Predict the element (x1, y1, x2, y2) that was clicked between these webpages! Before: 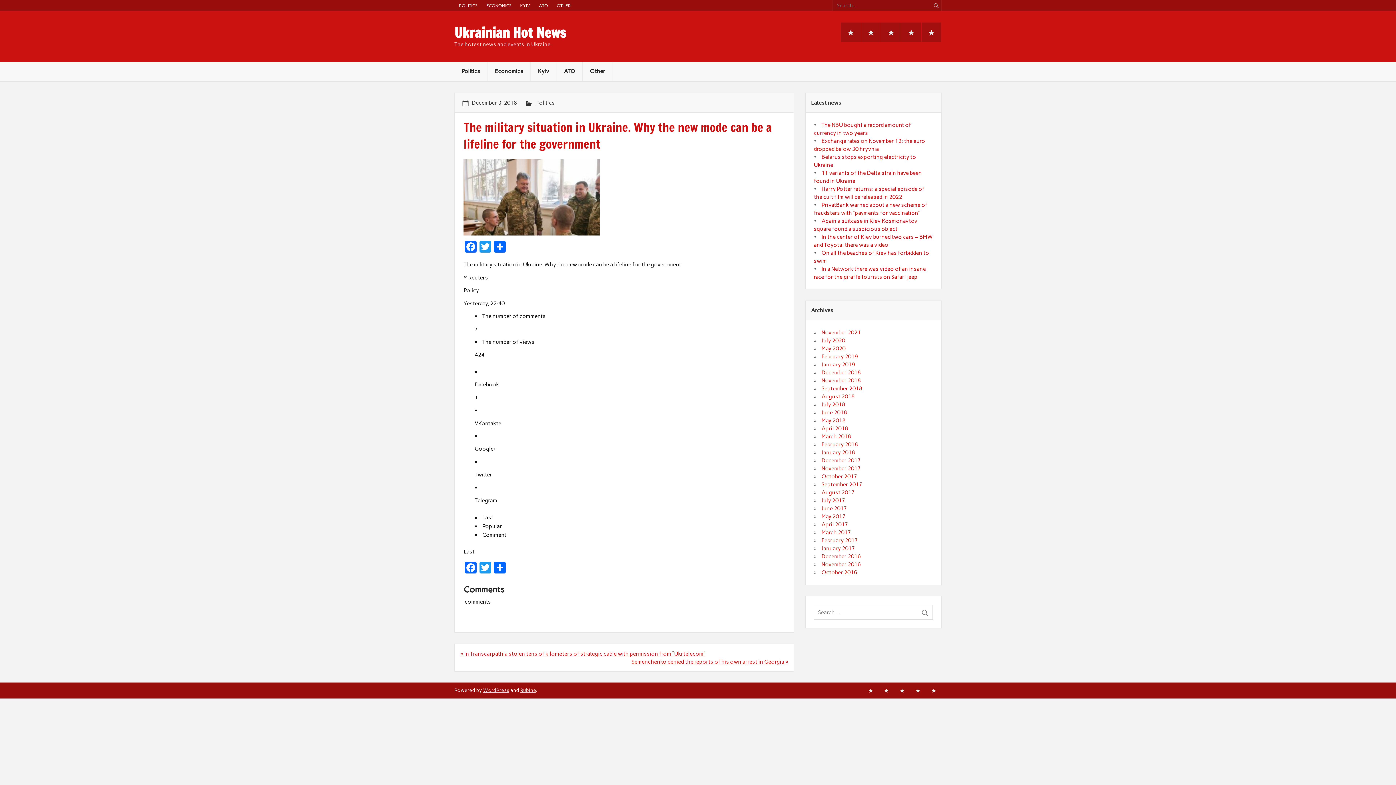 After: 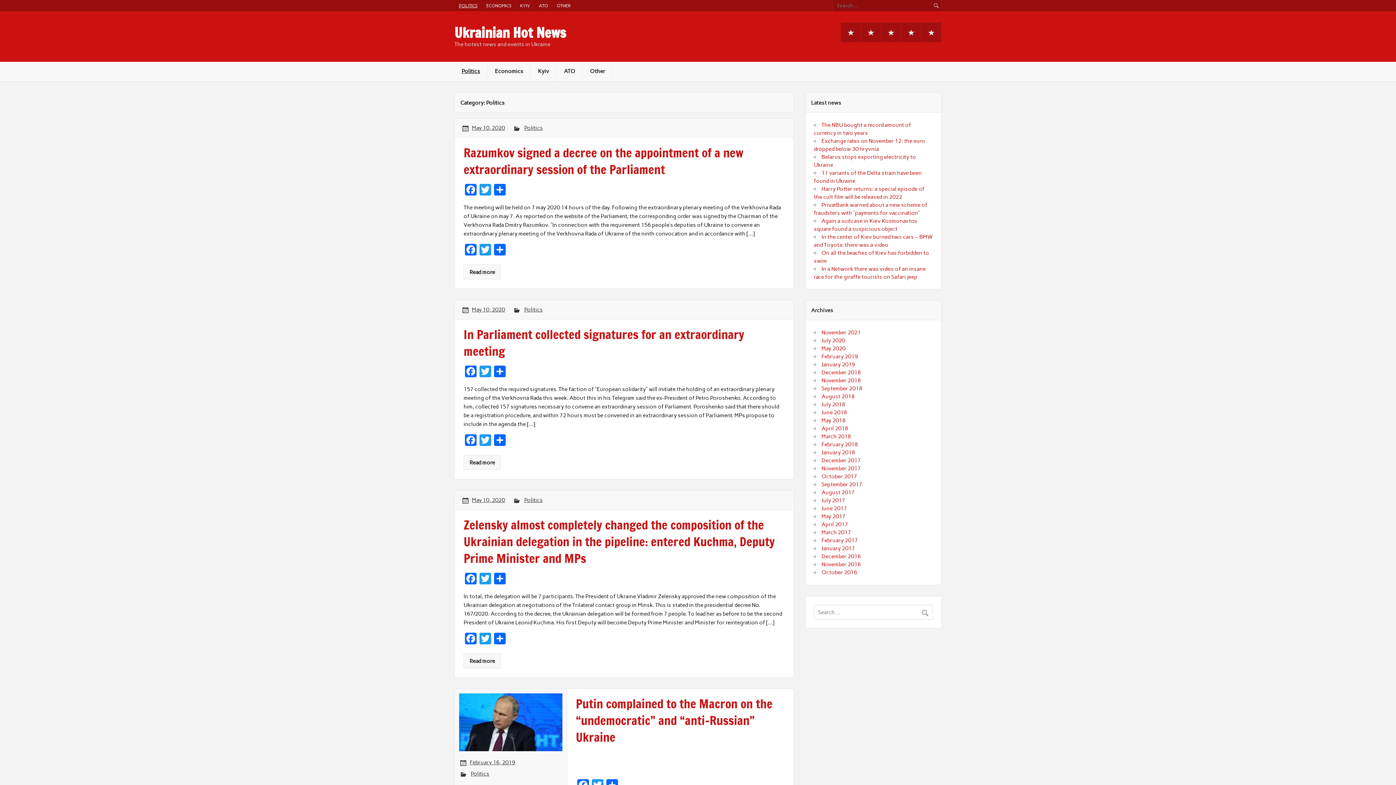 Action: label: POLITICS bbox: (454, 0, 481, 11)